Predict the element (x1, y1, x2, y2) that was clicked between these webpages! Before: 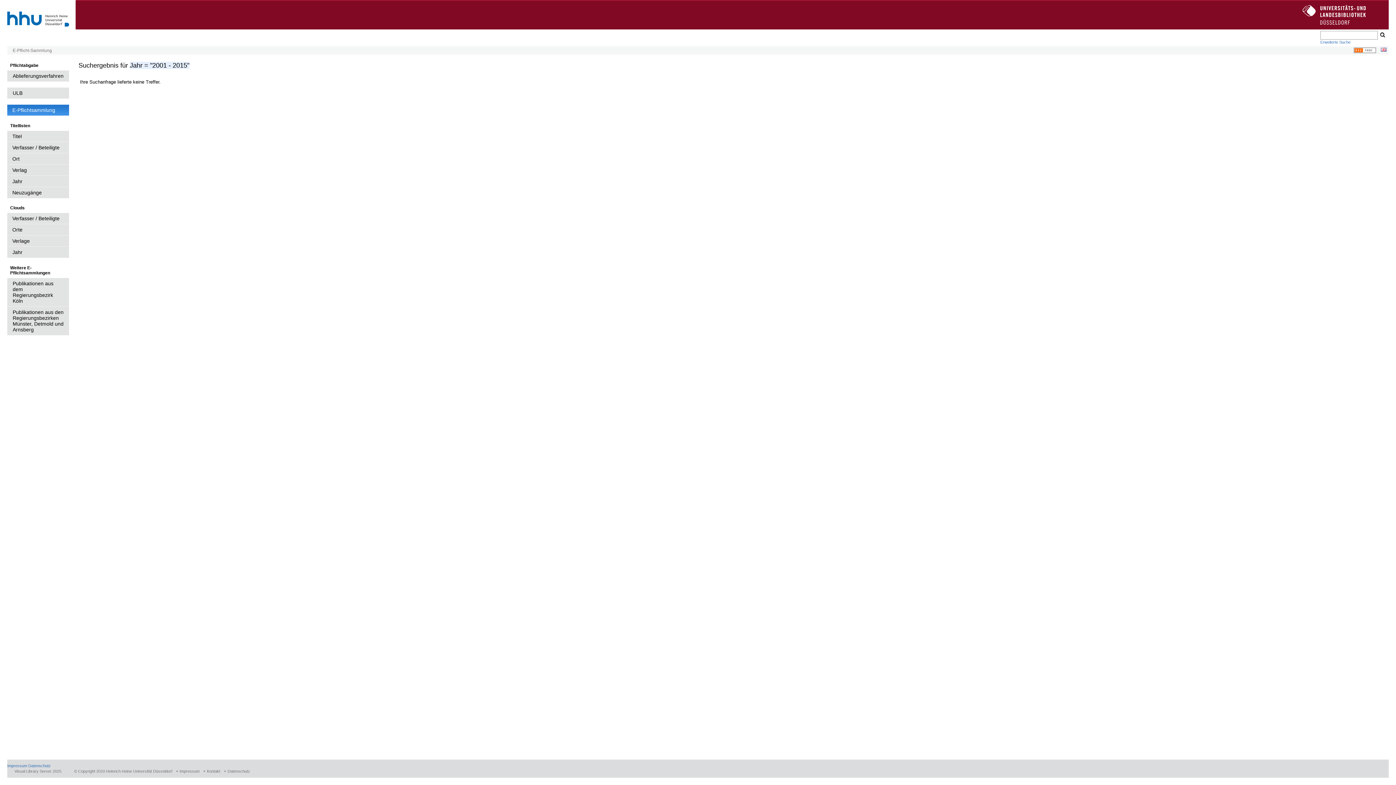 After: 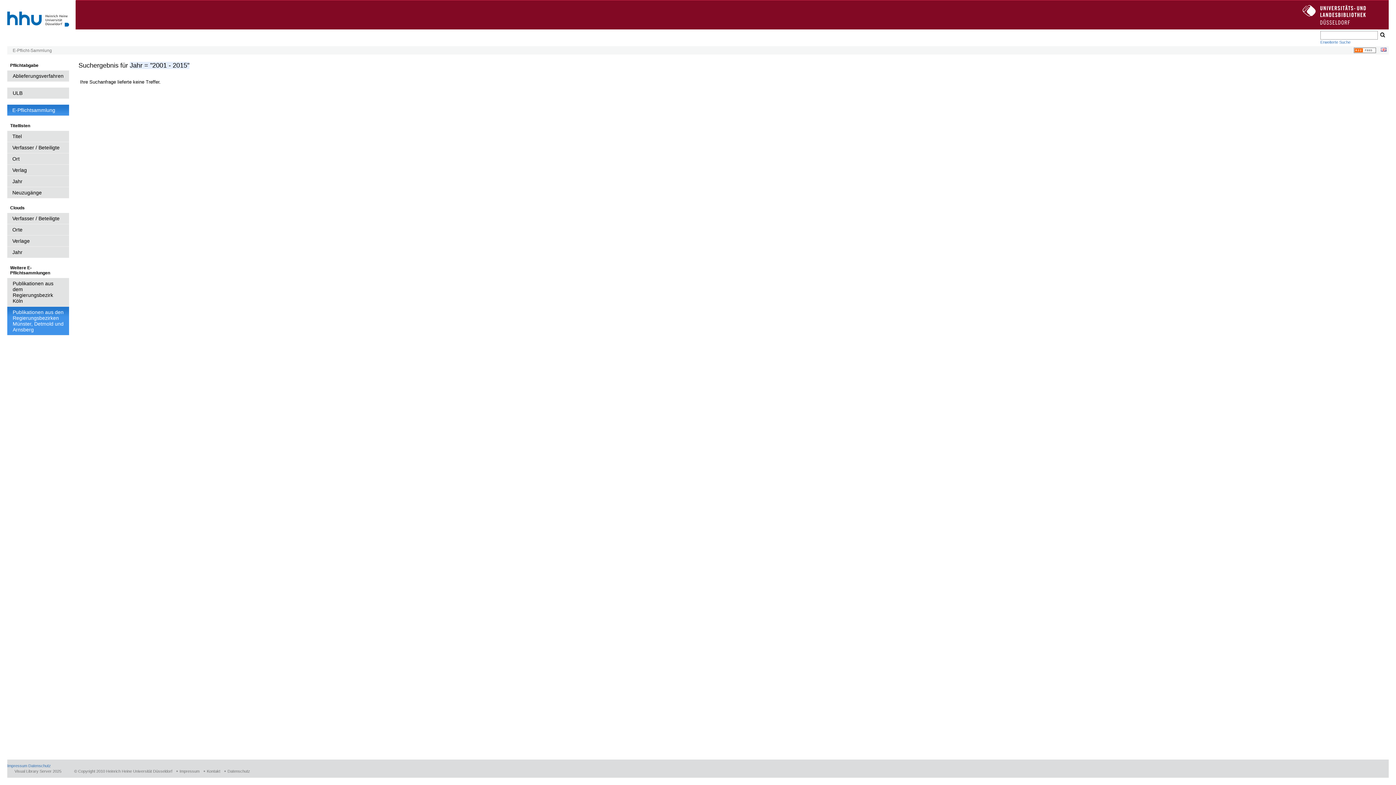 Action: label: Publikationen aus den Regierungsbezirken Münster, Detmold und Arnsberg bbox: (7, 306, 69, 335)